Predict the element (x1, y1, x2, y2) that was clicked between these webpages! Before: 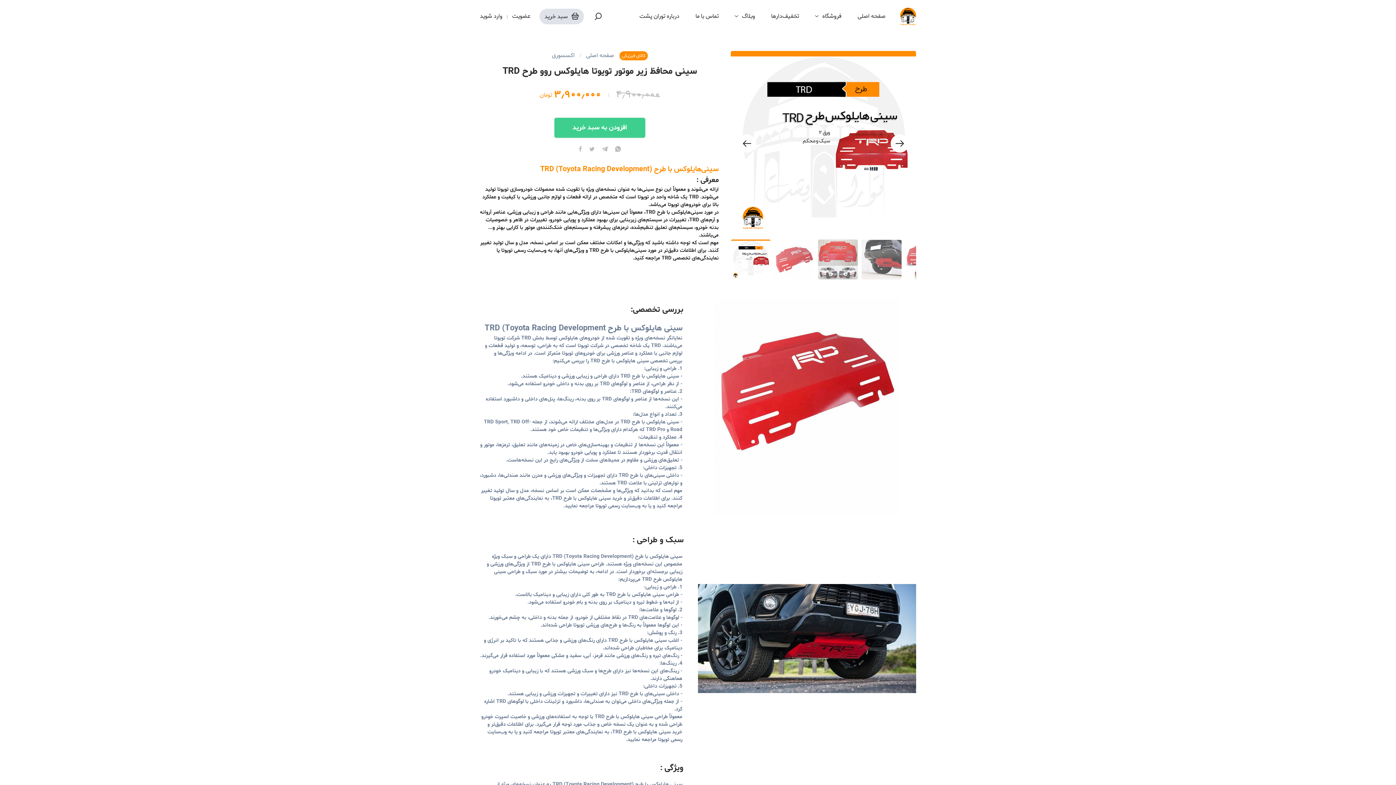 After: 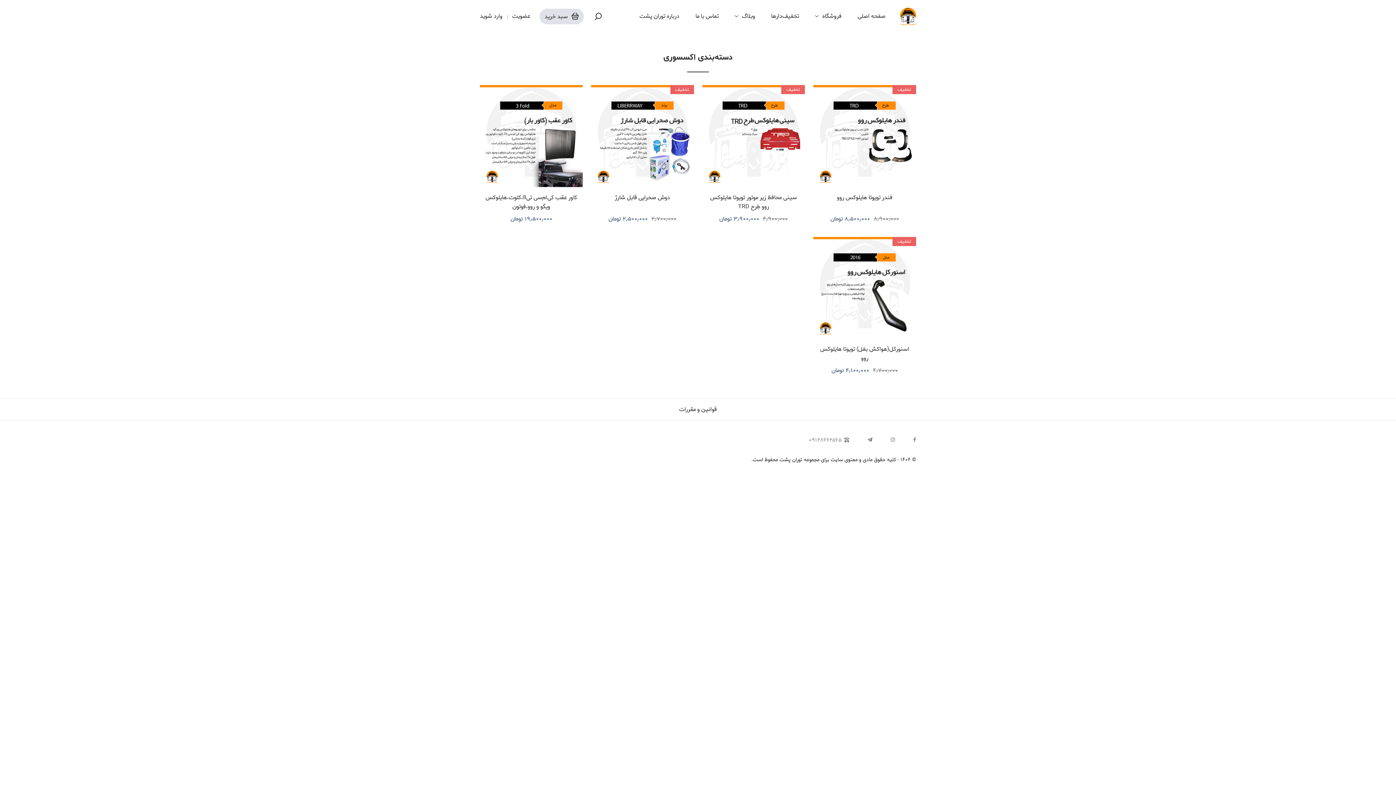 Action: bbox: (552, 52, 574, 58) label: اکسسوری